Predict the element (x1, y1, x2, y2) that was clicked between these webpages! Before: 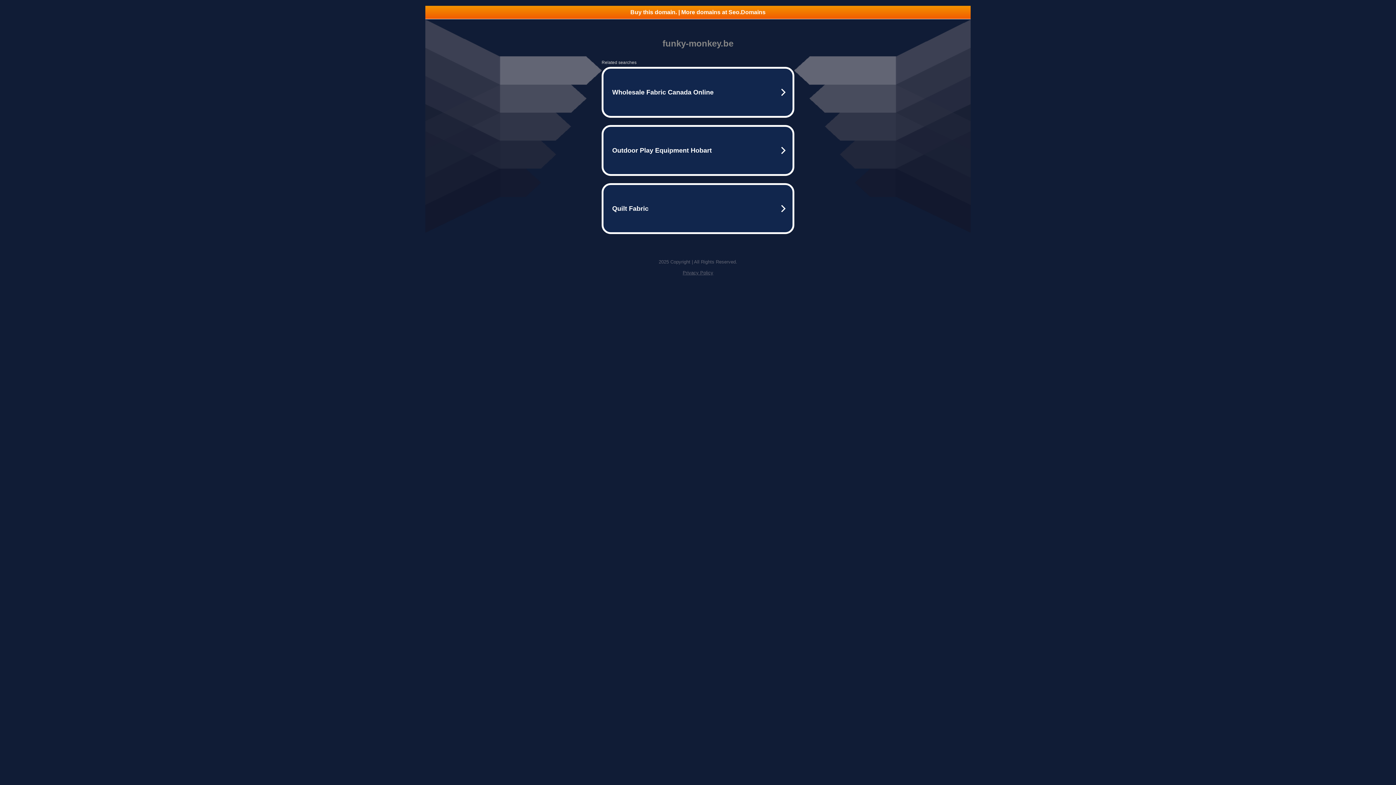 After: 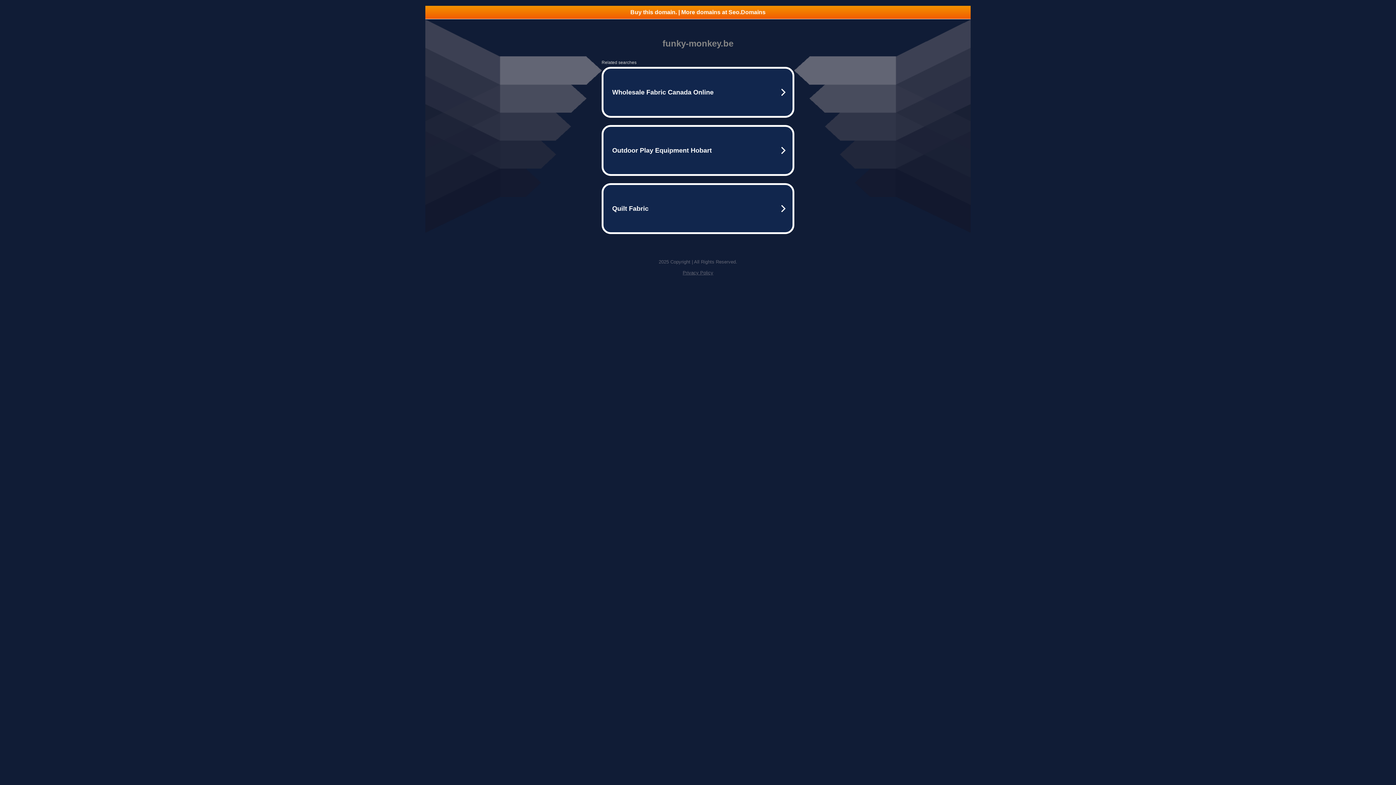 Action: label: Buy this domain. | More domains at Seo.Domains bbox: (425, 5, 970, 18)